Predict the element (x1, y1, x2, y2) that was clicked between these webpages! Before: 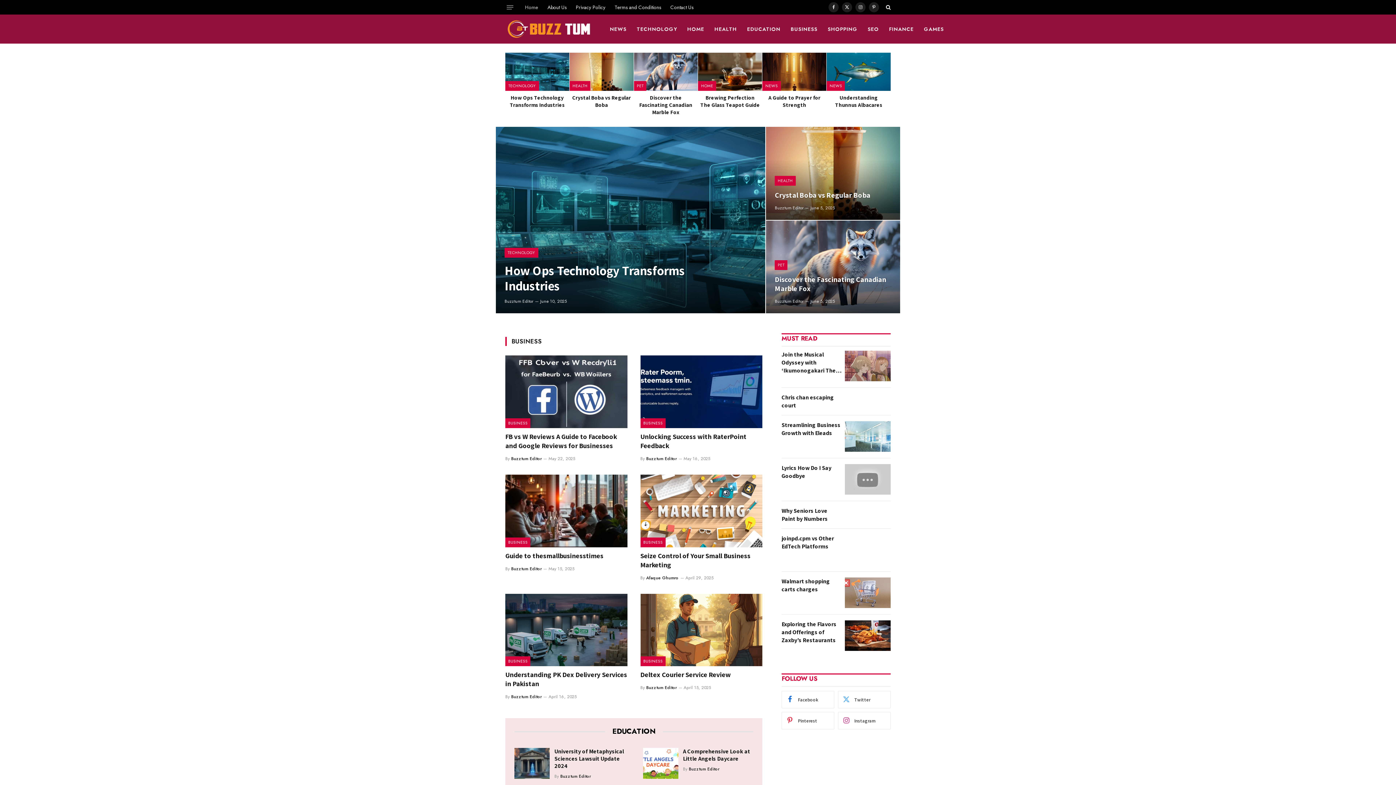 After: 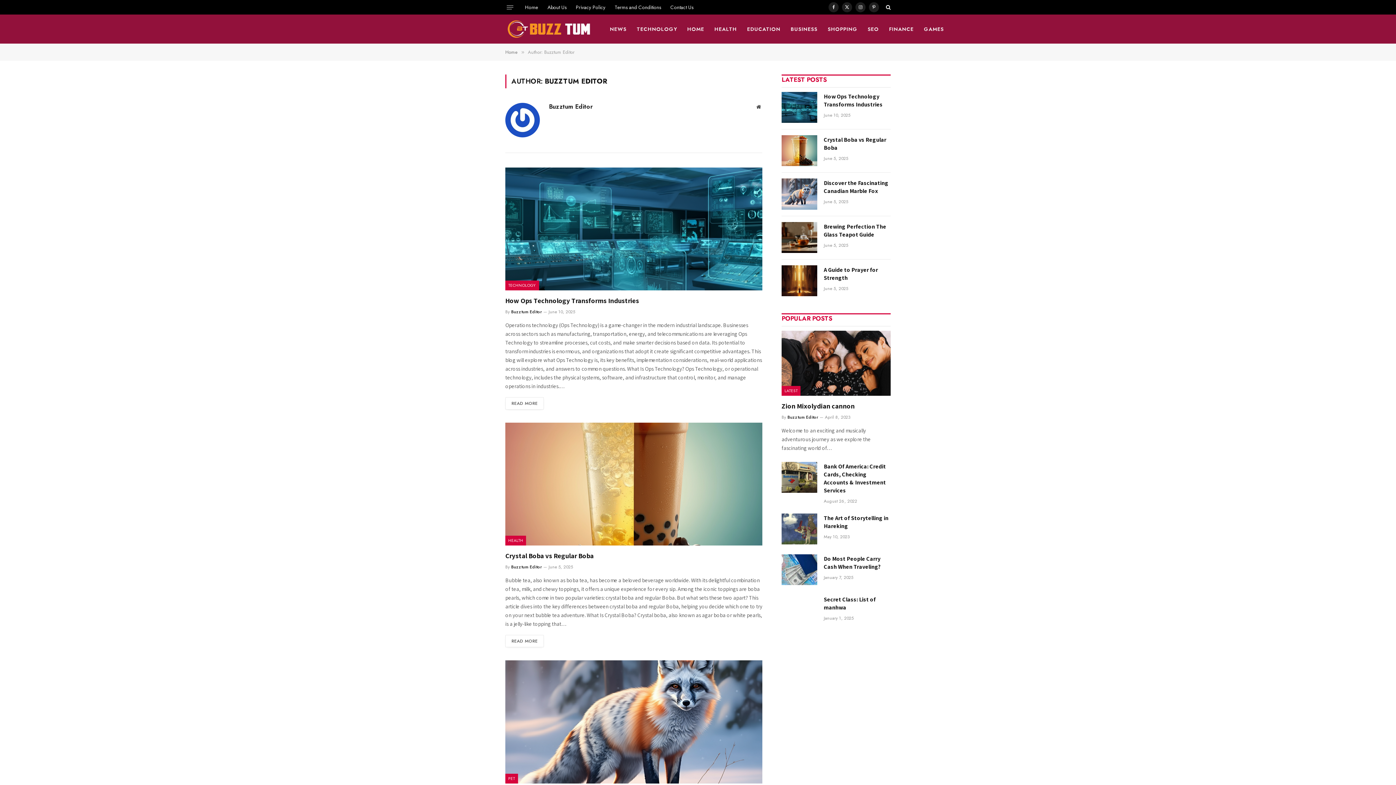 Action: bbox: (511, 565, 541, 572) label: Buzztum Editor